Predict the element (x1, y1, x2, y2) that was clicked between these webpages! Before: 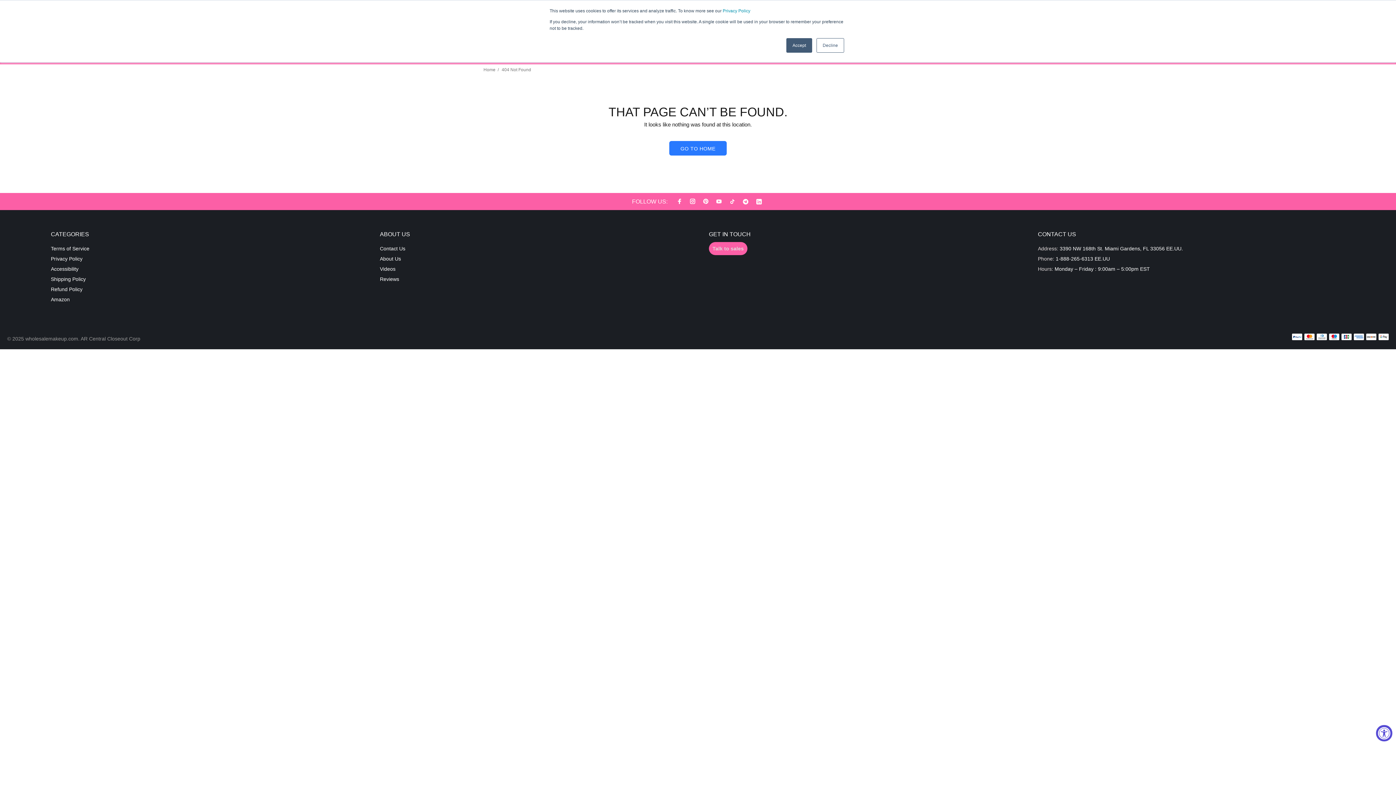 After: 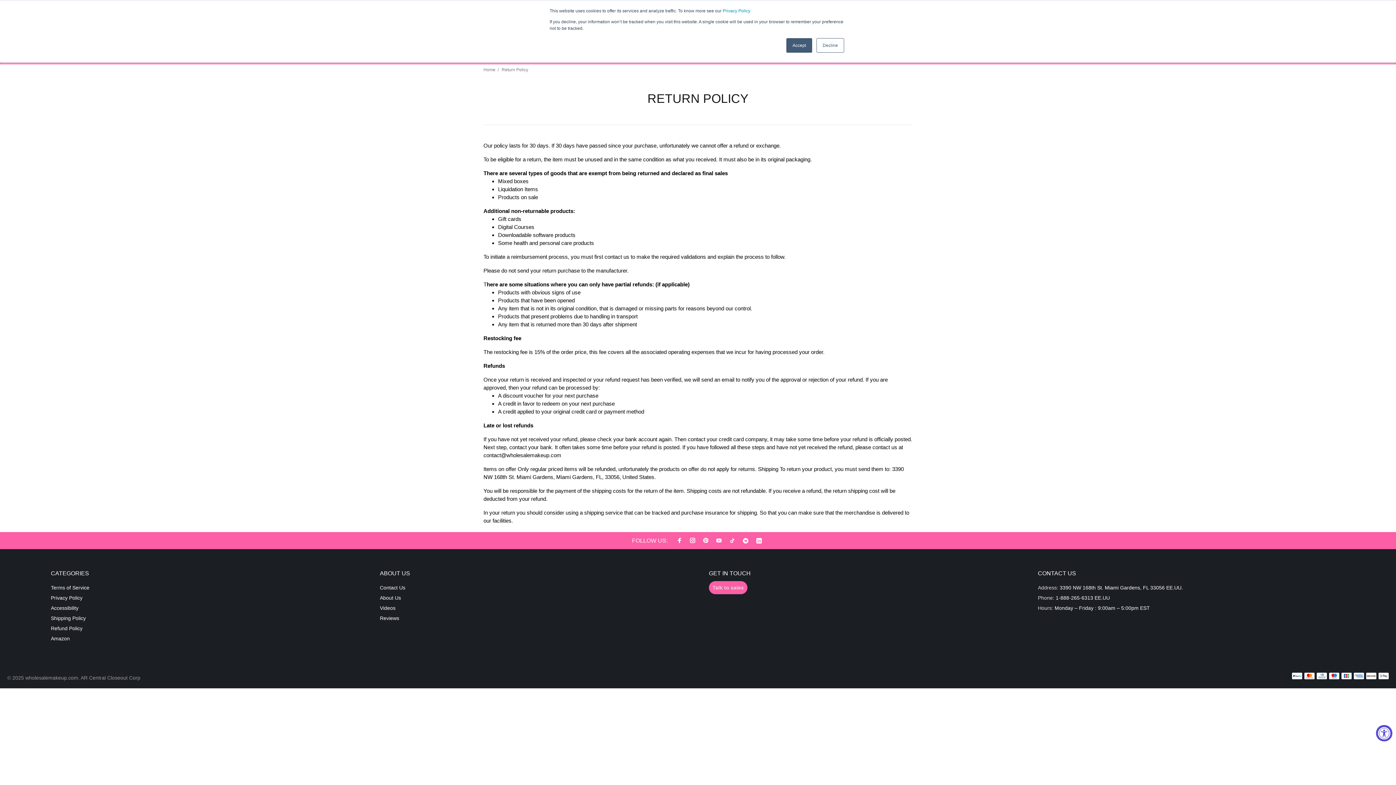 Action: bbox: (50, 284, 82, 294) label: Refund Policy